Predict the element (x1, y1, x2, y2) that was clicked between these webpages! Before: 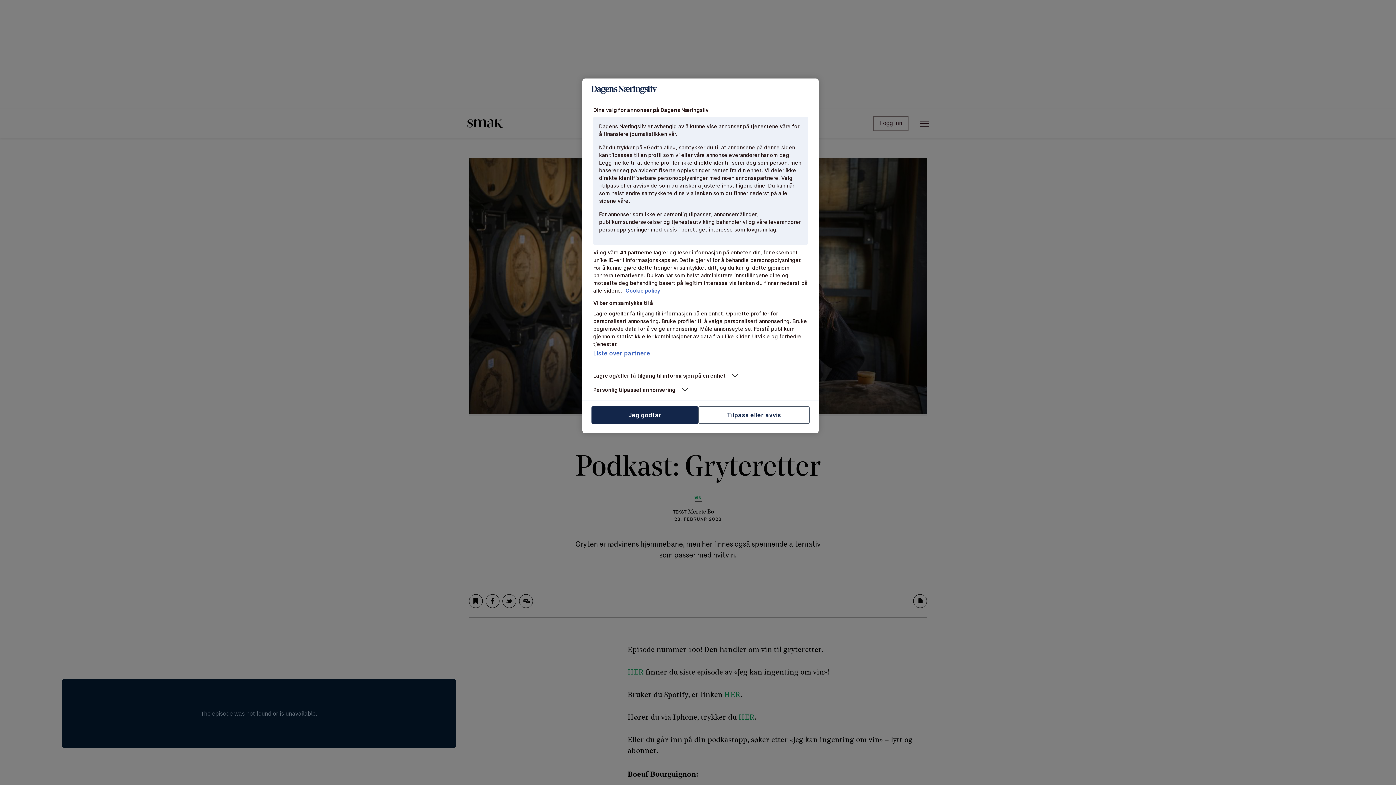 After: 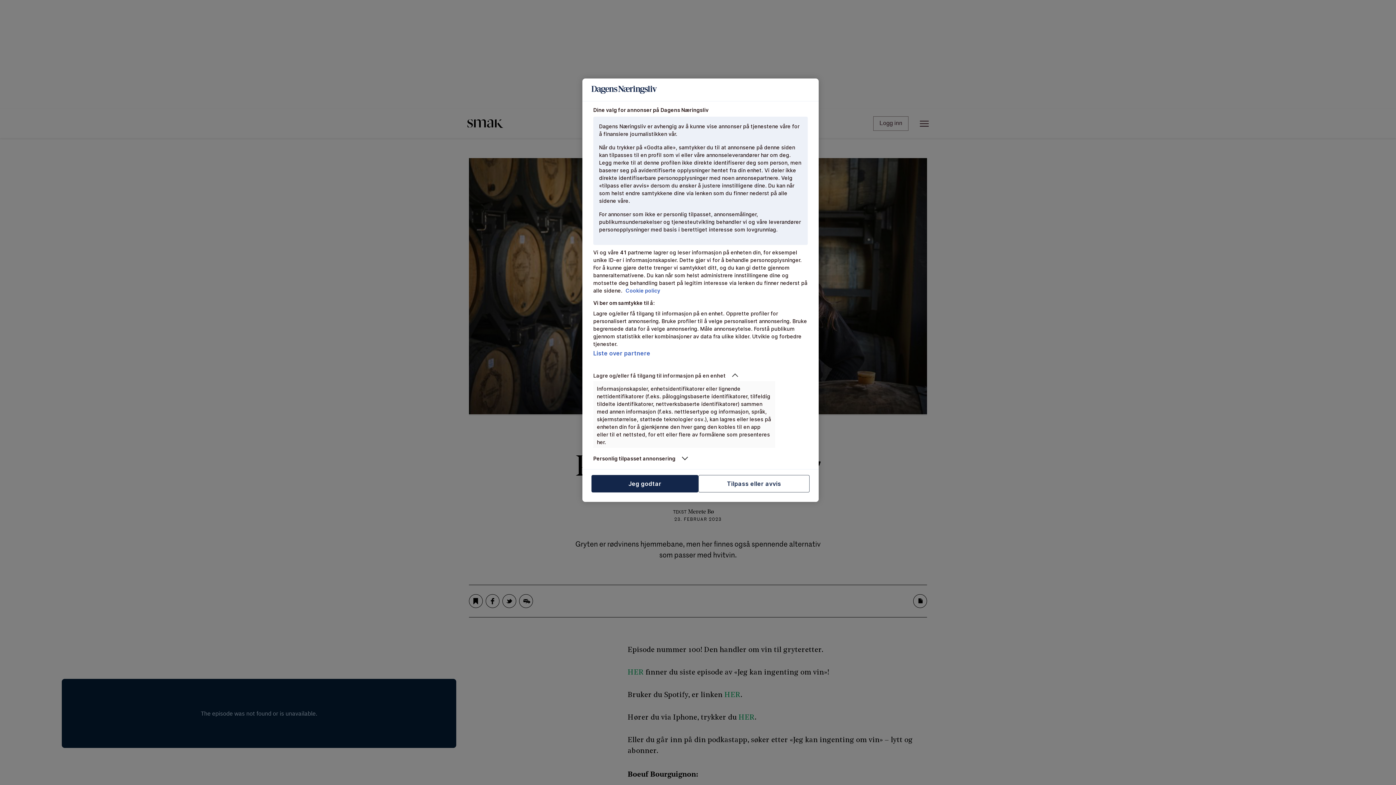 Action: bbox: (593, 372, 775, 379) label: Lagre og/eller få tilgang til informasjon på en enhet